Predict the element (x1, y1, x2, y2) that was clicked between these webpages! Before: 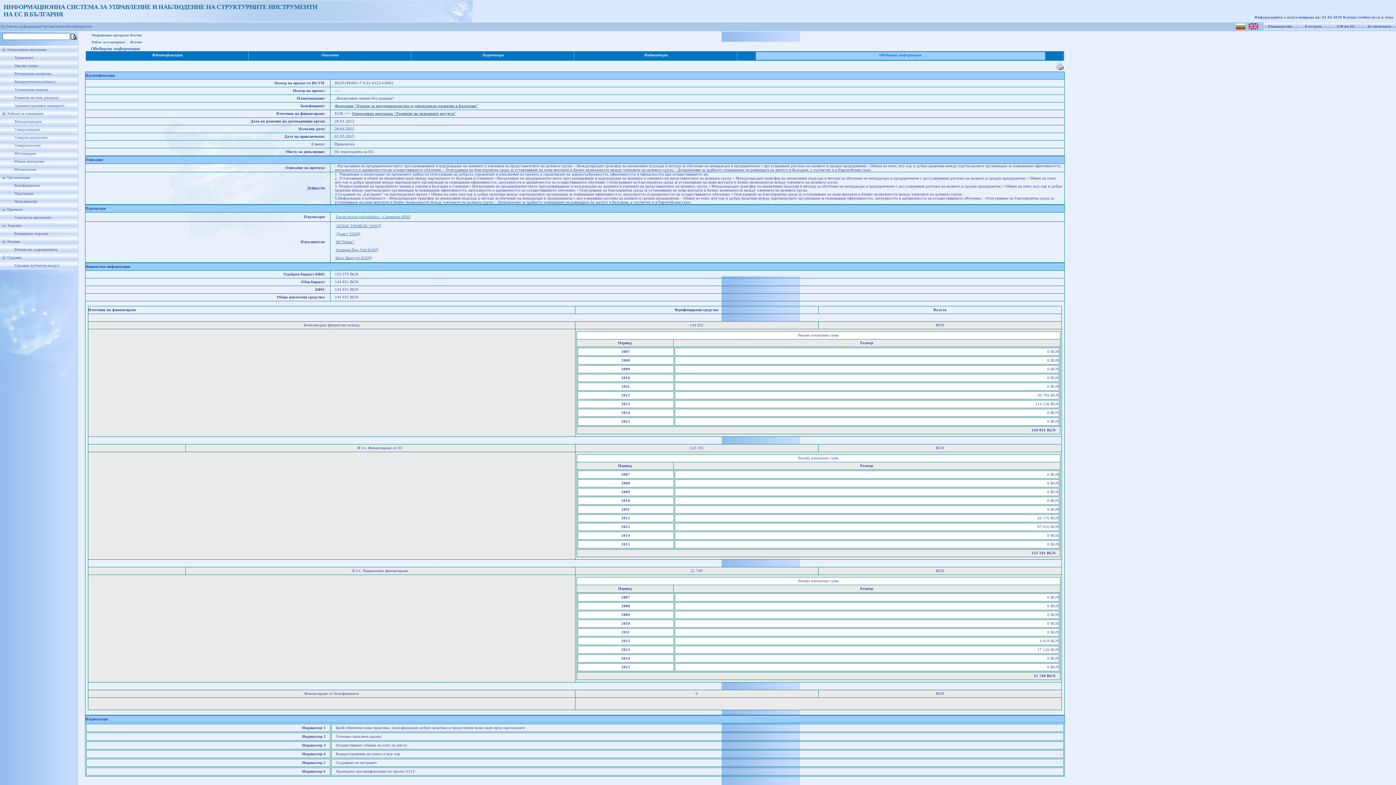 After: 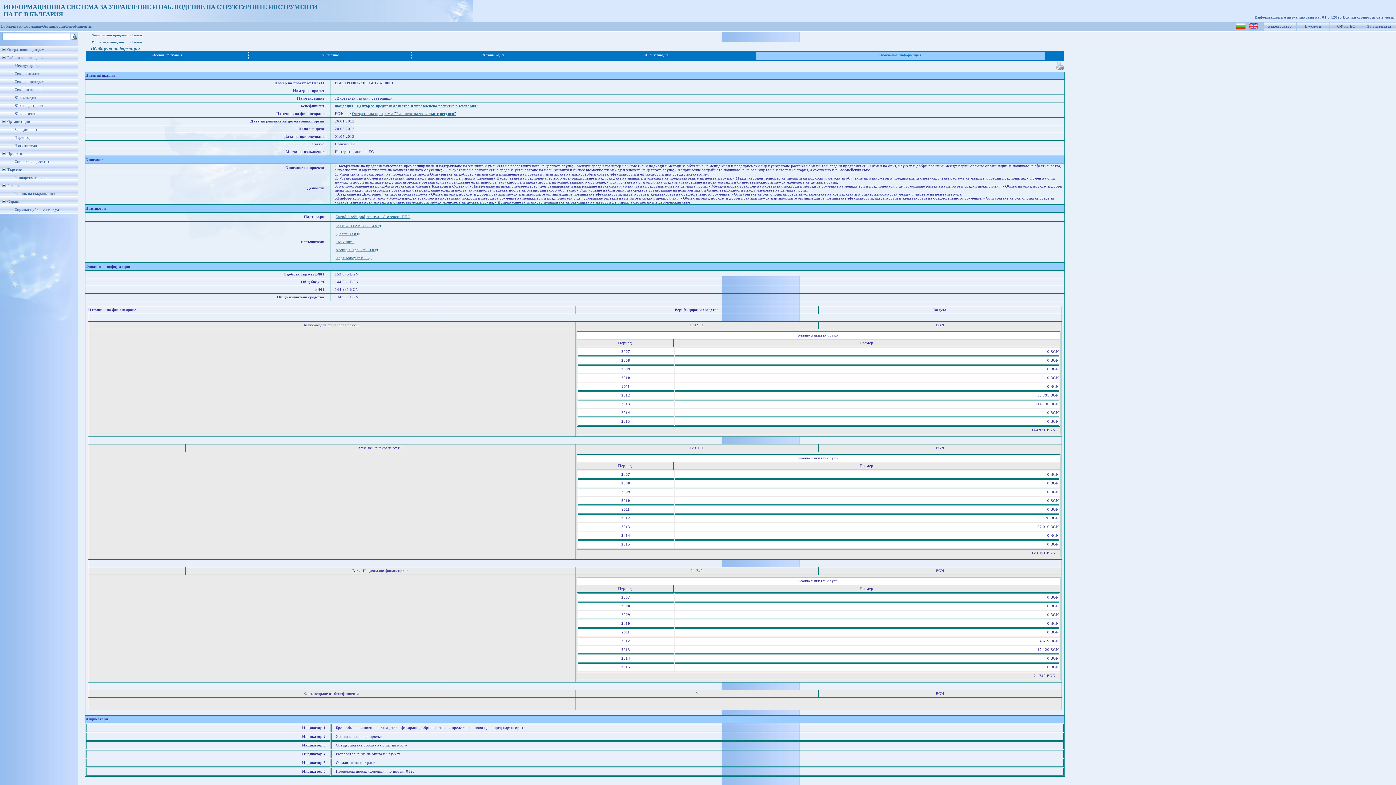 Action: bbox: (0, 49, 7, 53)